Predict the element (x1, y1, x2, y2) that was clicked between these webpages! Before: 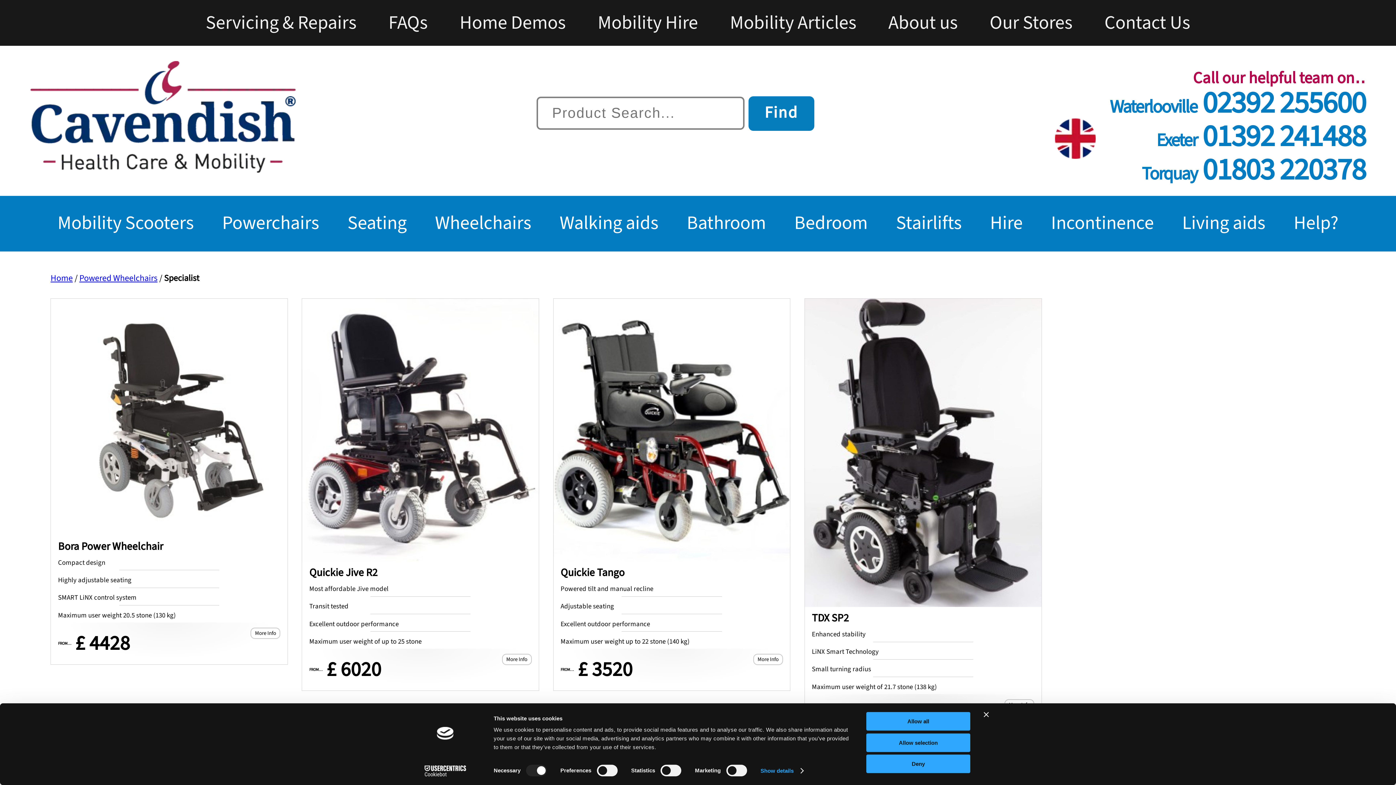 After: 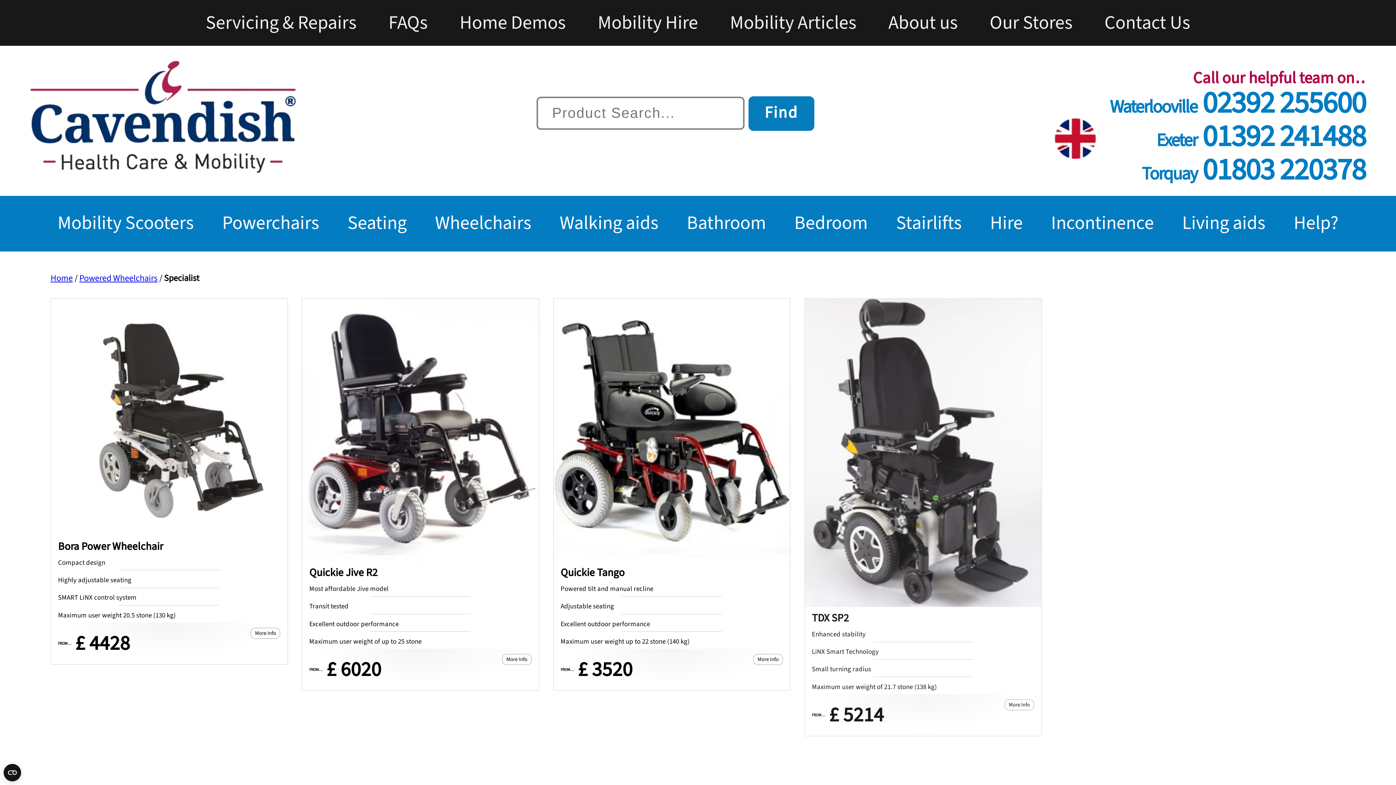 Action: label: Allow all bbox: (866, 712, 970, 731)